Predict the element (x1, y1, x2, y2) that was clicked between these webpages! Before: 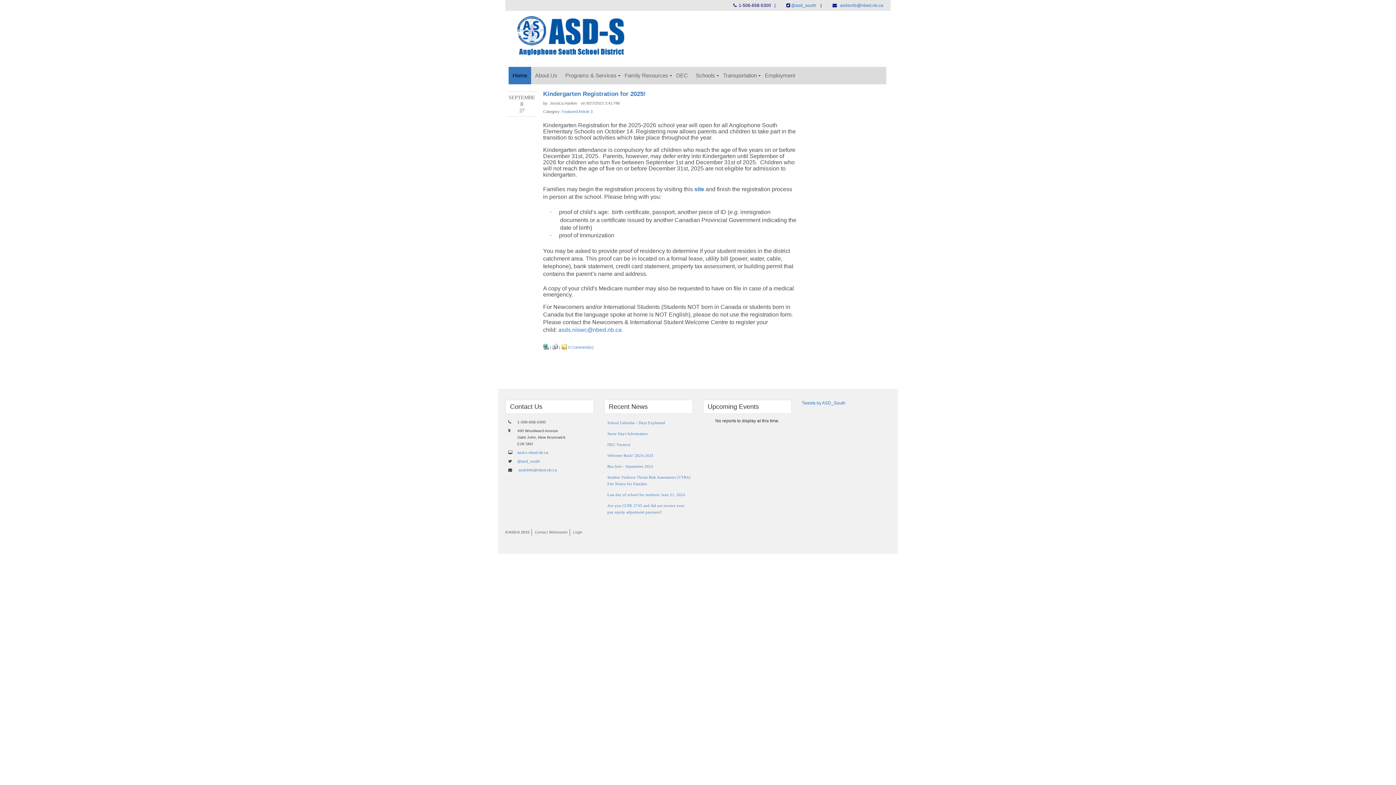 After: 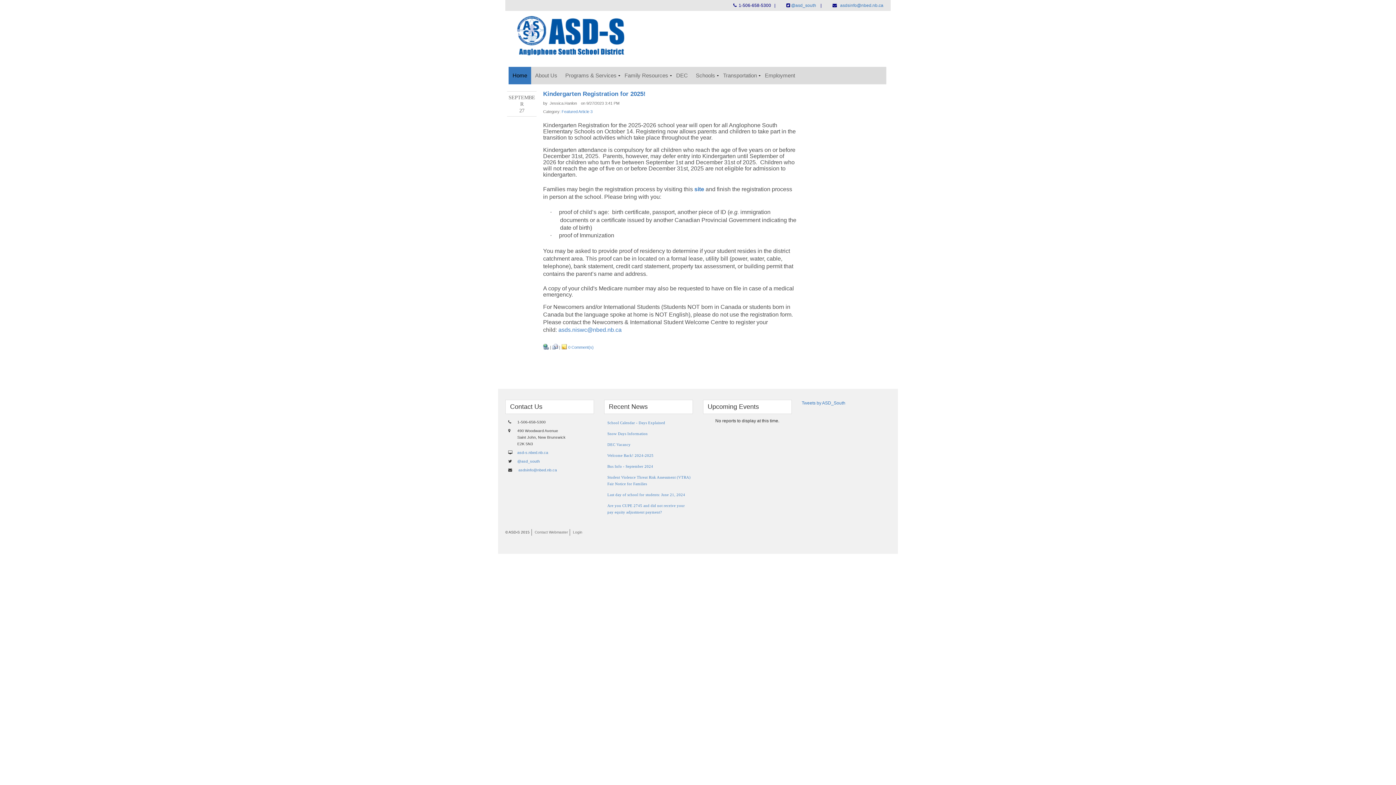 Action: bbox: (543, 344, 549, 349)